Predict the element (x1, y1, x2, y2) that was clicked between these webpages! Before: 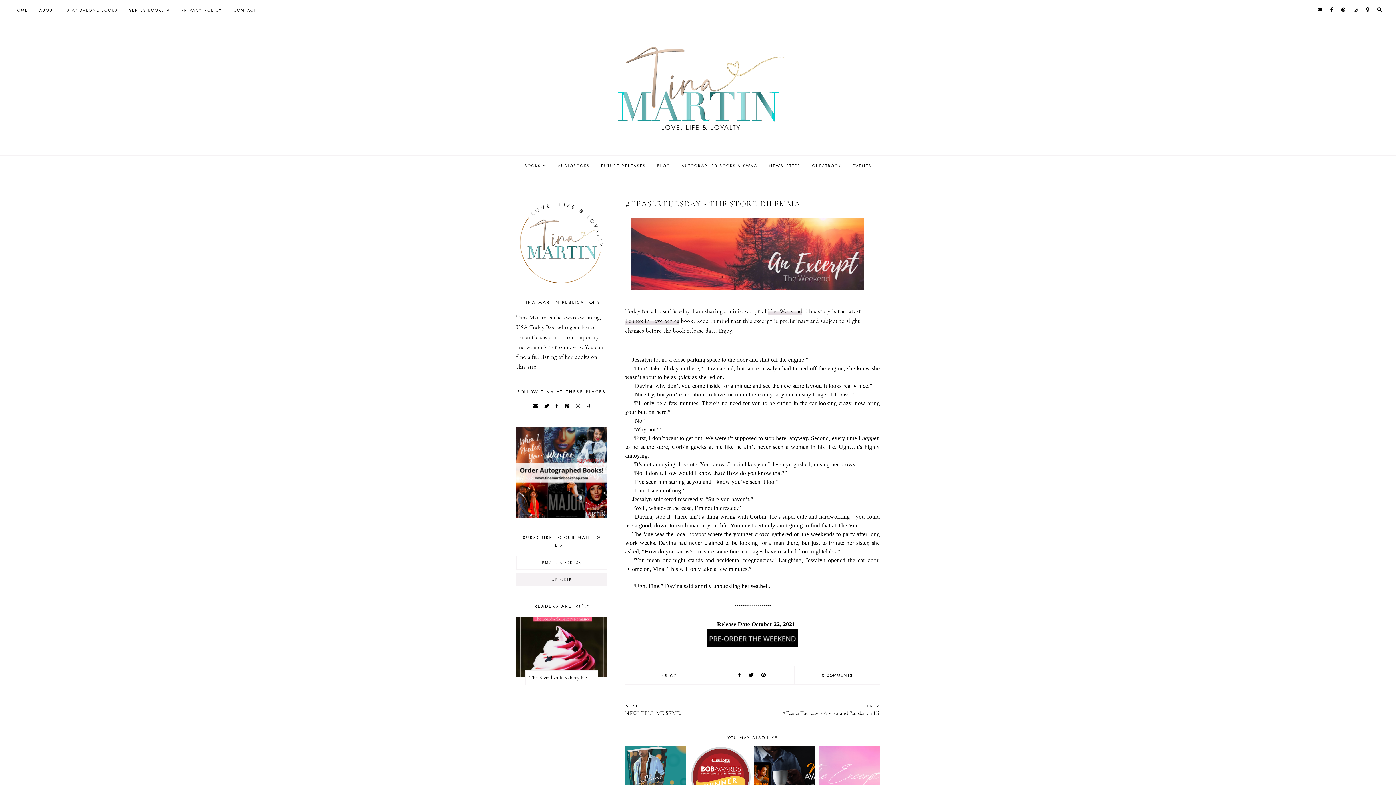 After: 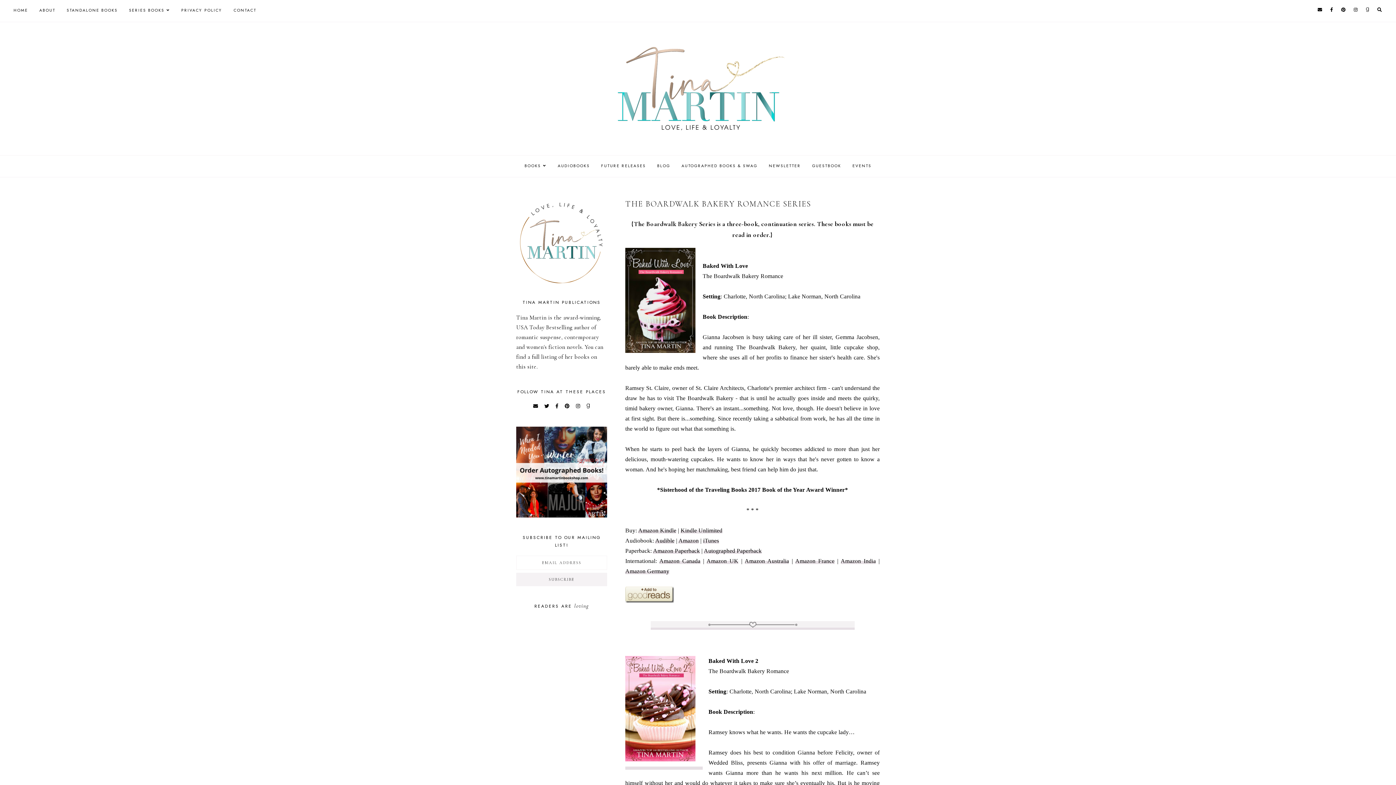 Action: bbox: (525, 670, 598, 685) label: The Boardwalk Bakery Romance Series